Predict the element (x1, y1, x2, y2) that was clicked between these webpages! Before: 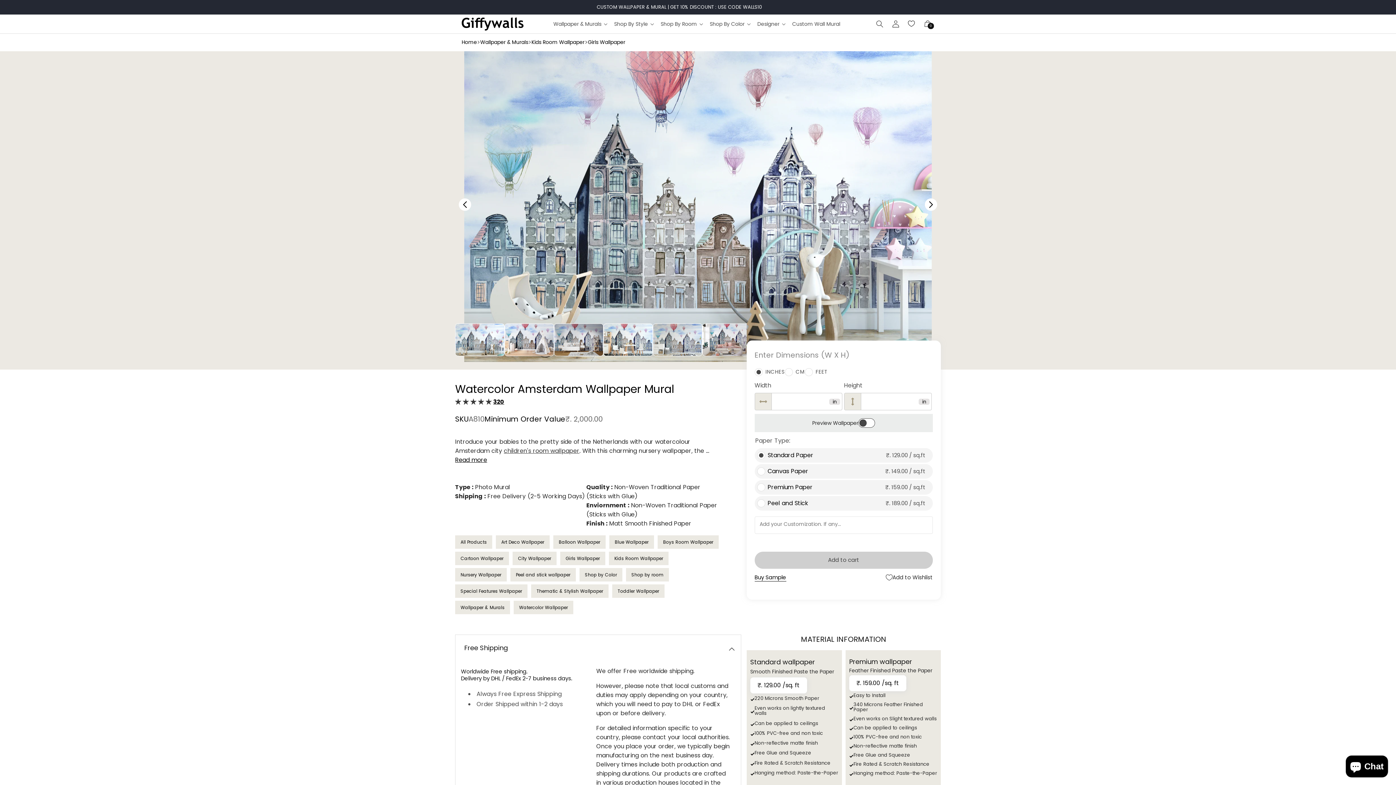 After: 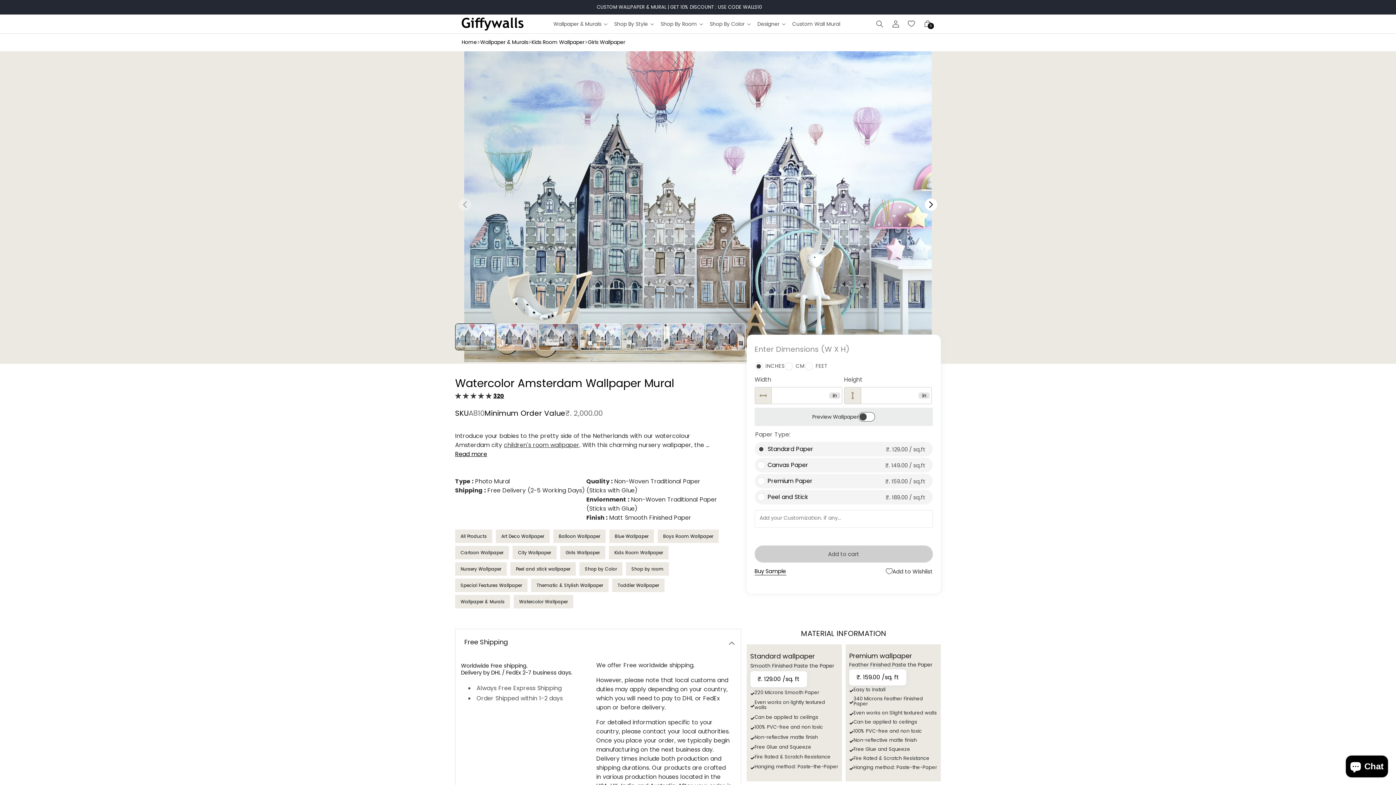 Action: label: Buy Sample bbox: (754, 574, 786, 580)